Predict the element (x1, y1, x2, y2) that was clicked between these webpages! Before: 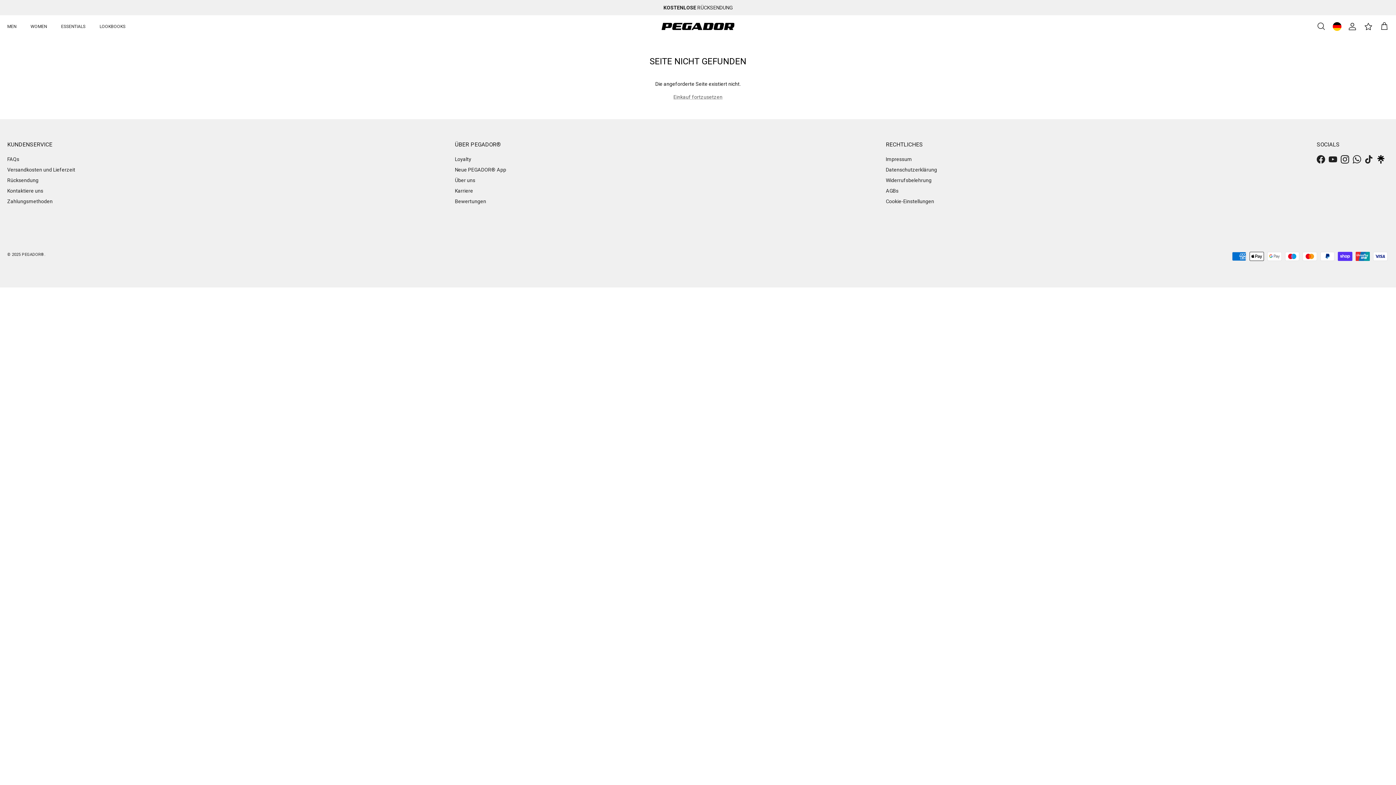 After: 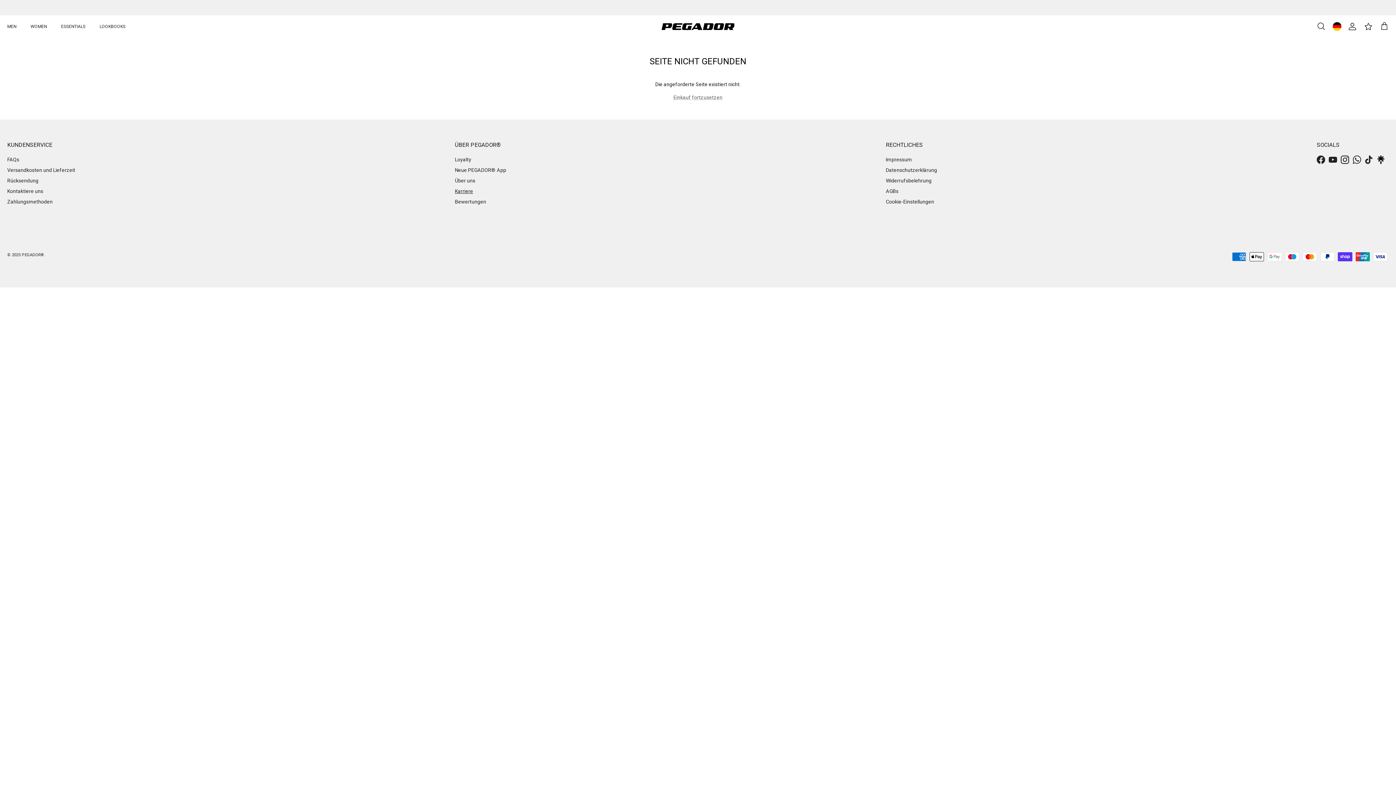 Action: bbox: (455, 188, 473, 193) label: Karriere